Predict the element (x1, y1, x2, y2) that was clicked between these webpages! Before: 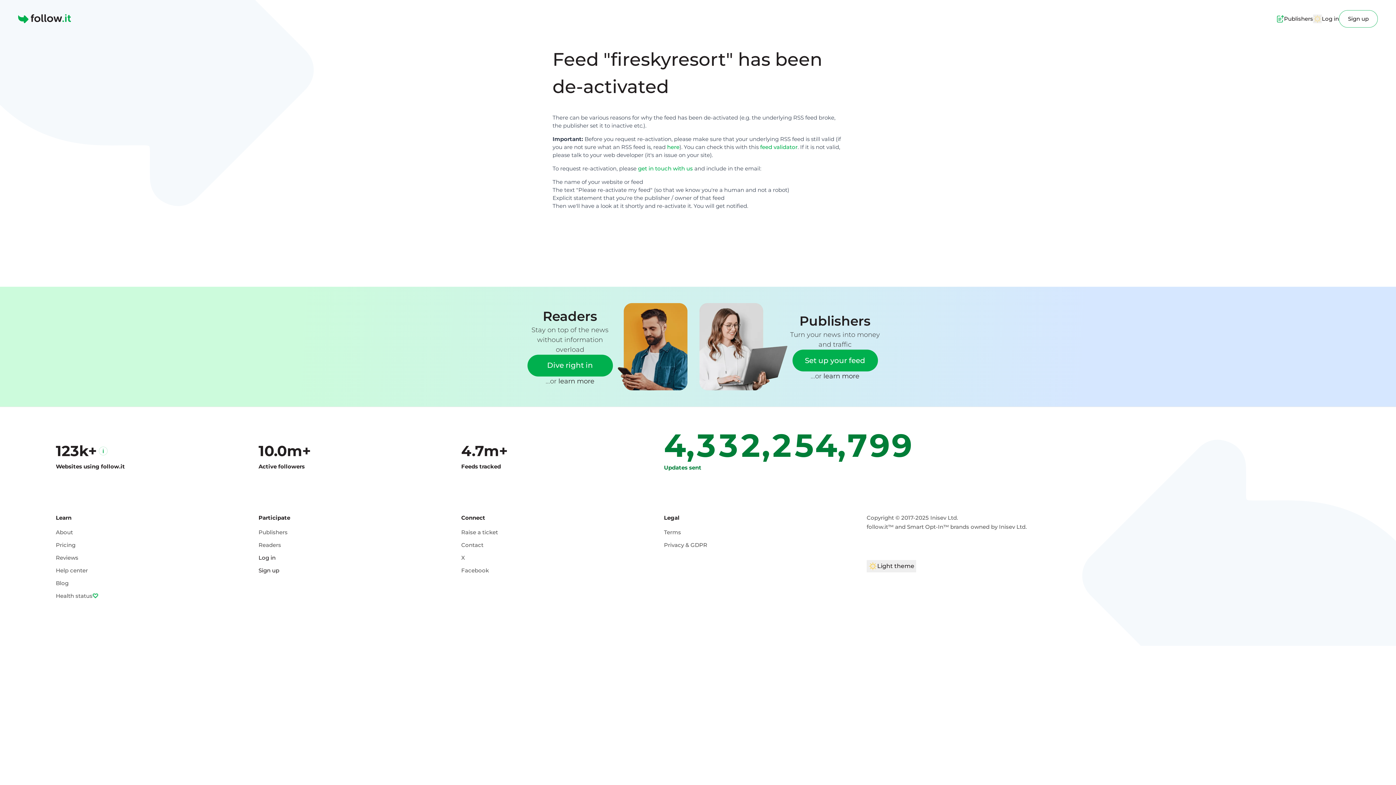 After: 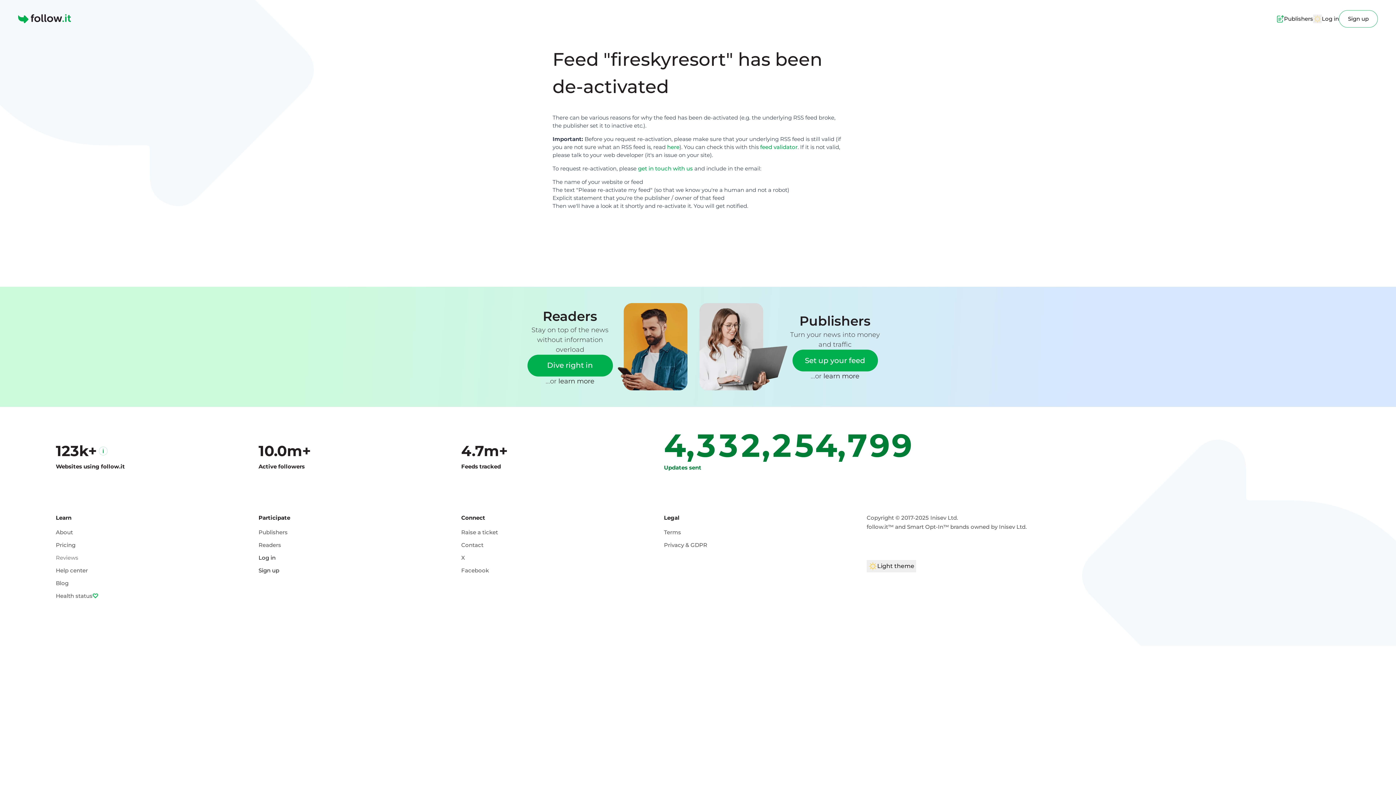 Action: bbox: (55, 554, 78, 561) label: Reviews